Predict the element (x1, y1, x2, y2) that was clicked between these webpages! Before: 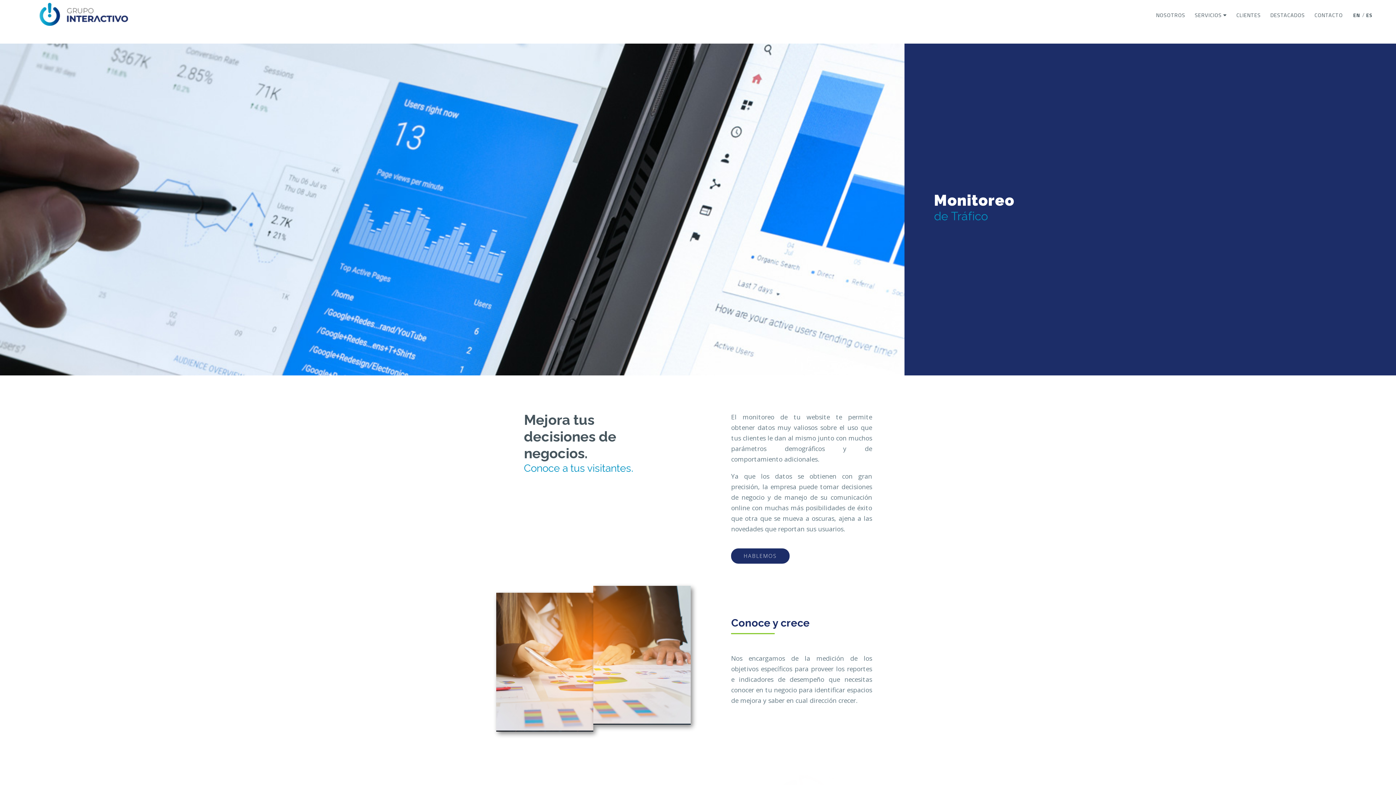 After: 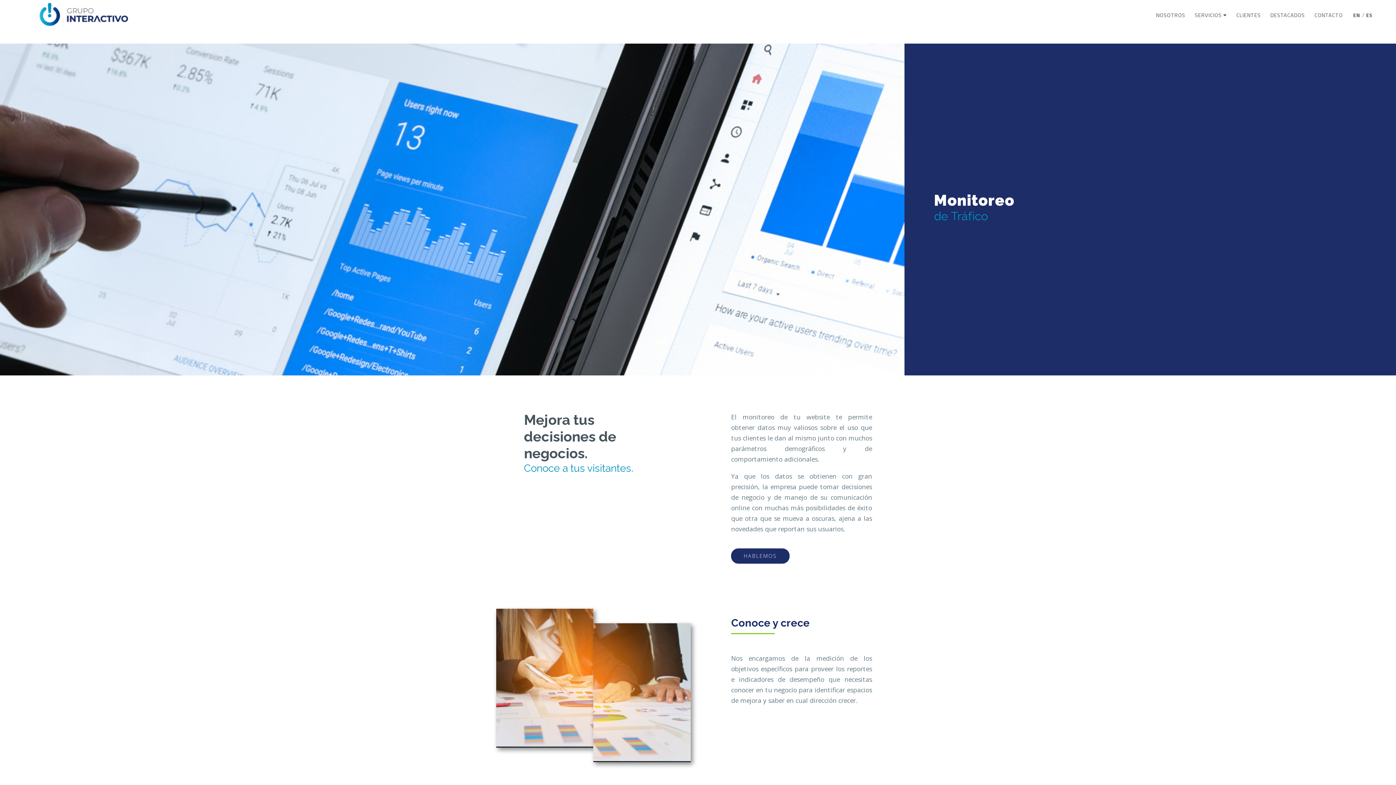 Action: label: ES bbox: (1364, 10, 1374, 20)